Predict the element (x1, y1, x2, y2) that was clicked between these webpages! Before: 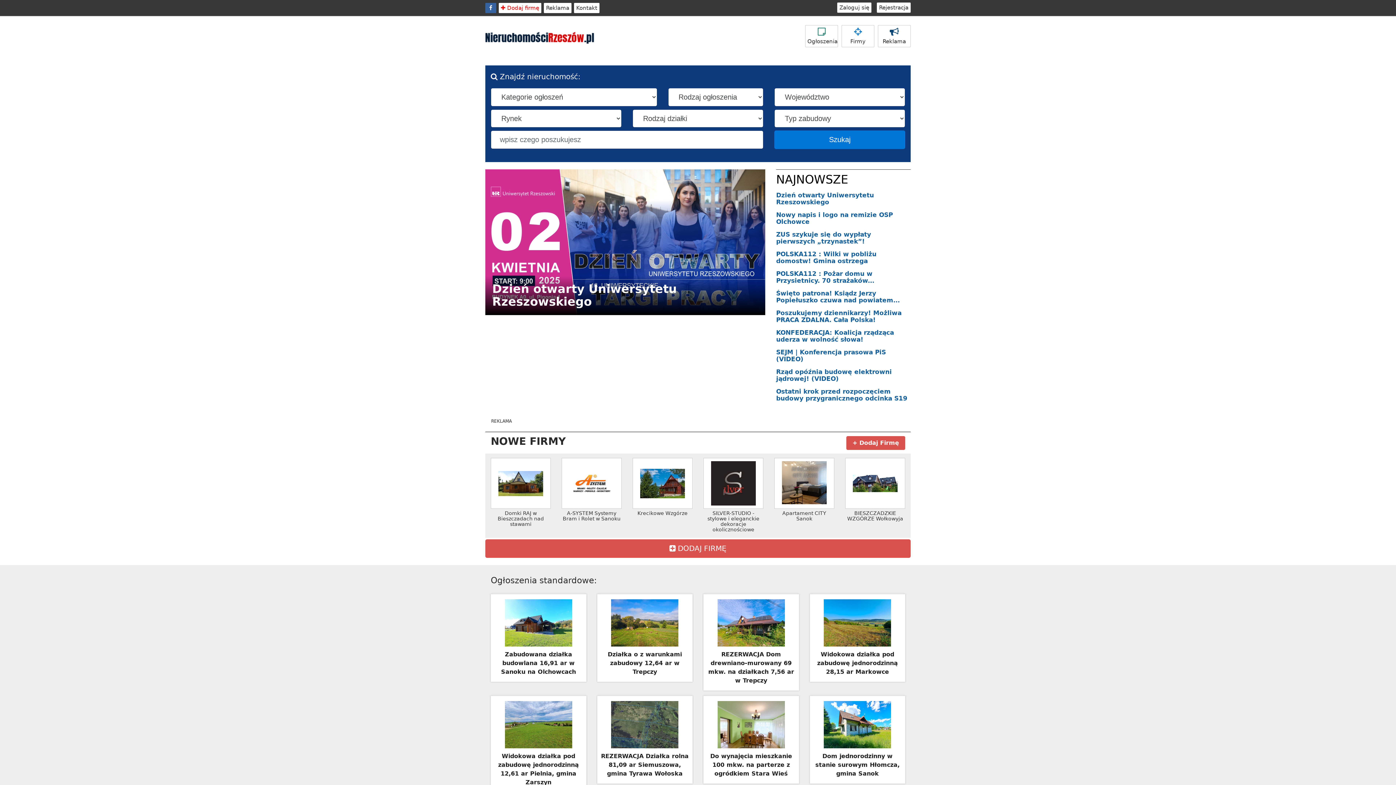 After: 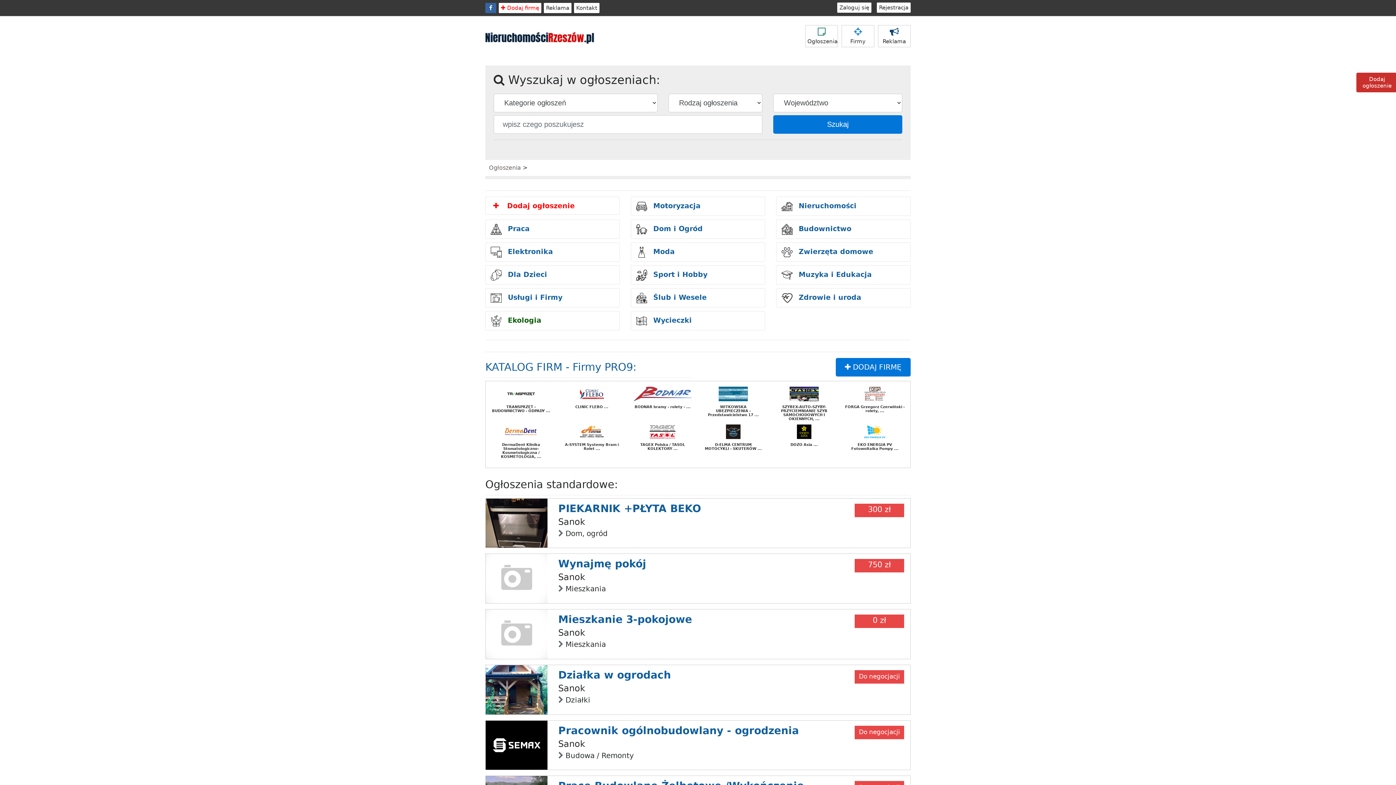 Action: label: Ogłoszenia bbox: (805, 25, 838, 47)